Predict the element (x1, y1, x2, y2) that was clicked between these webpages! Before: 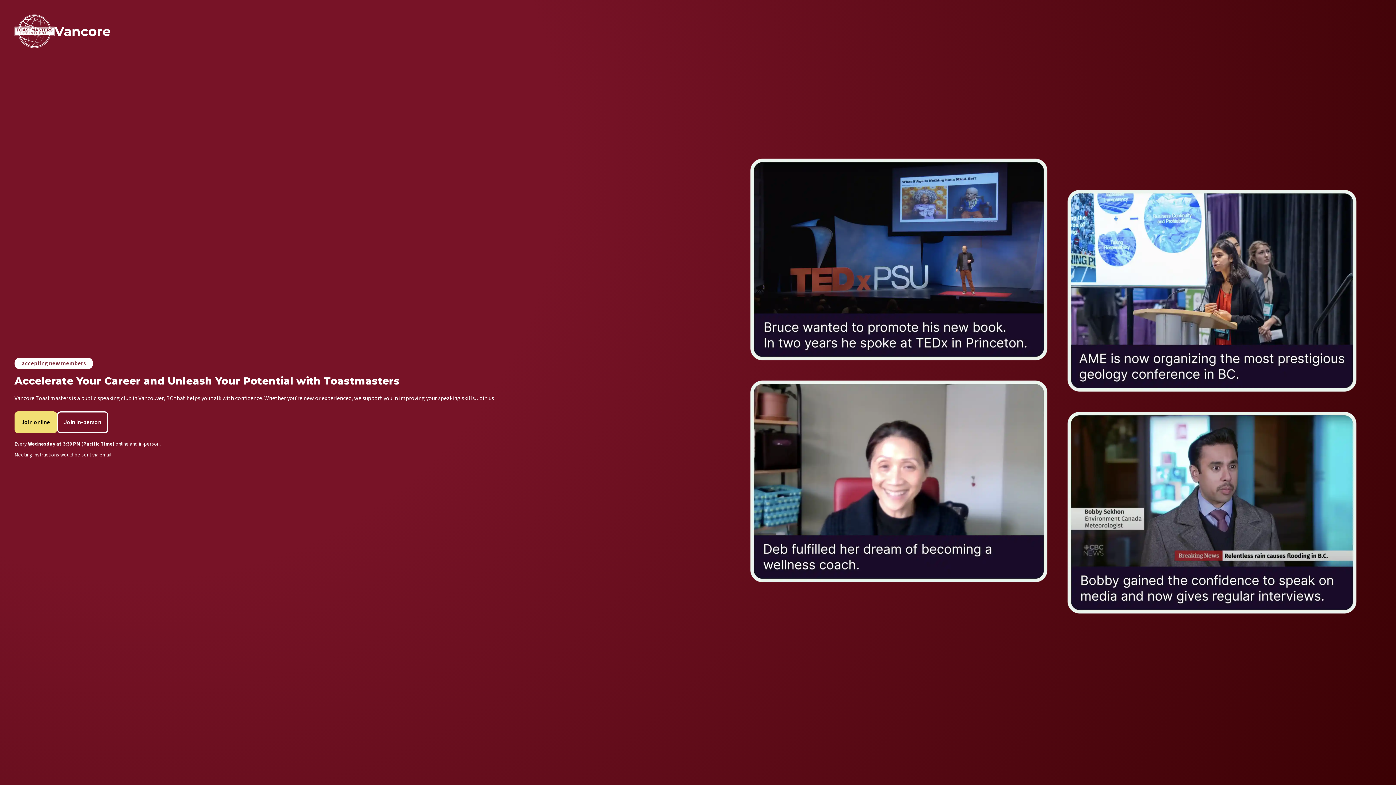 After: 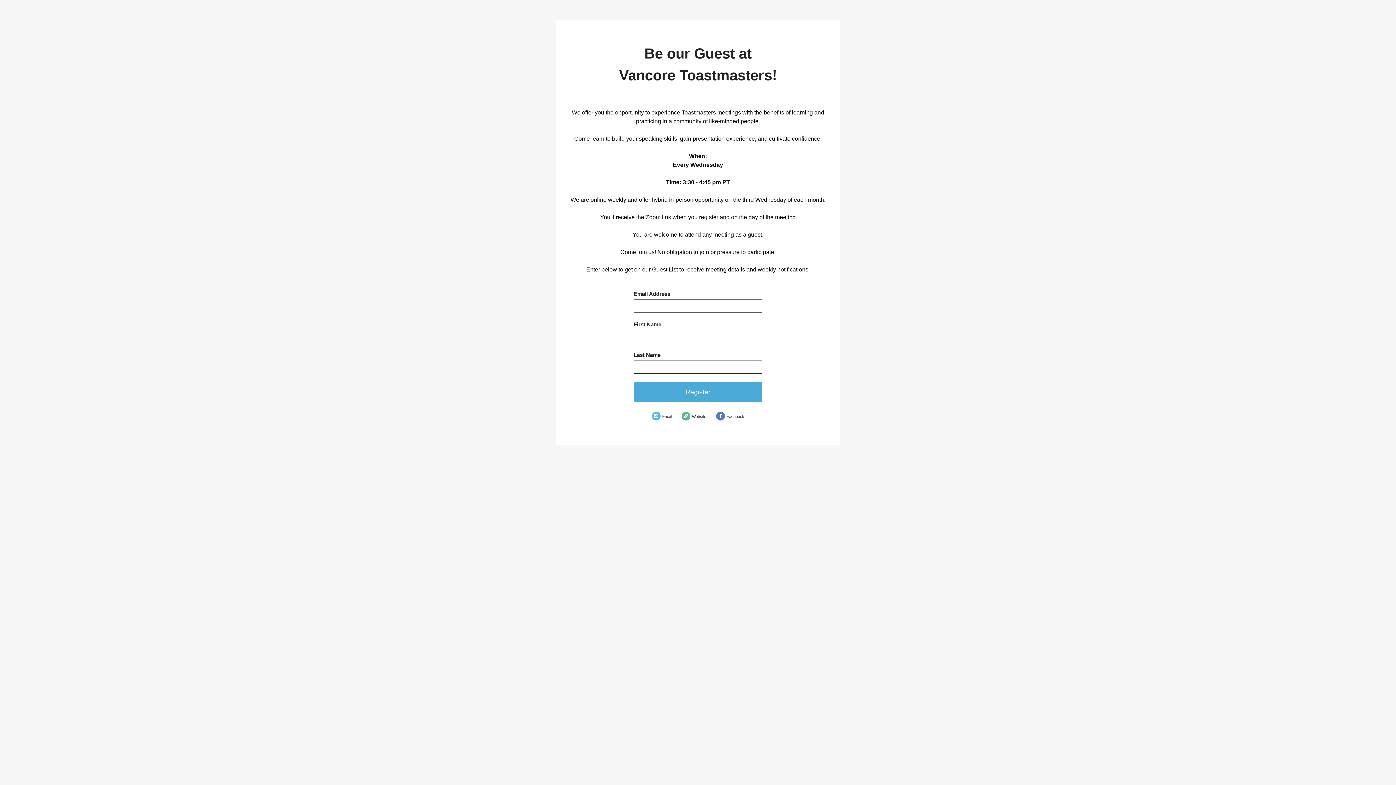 Action: label: Join in-person bbox: (57, 411, 108, 433)